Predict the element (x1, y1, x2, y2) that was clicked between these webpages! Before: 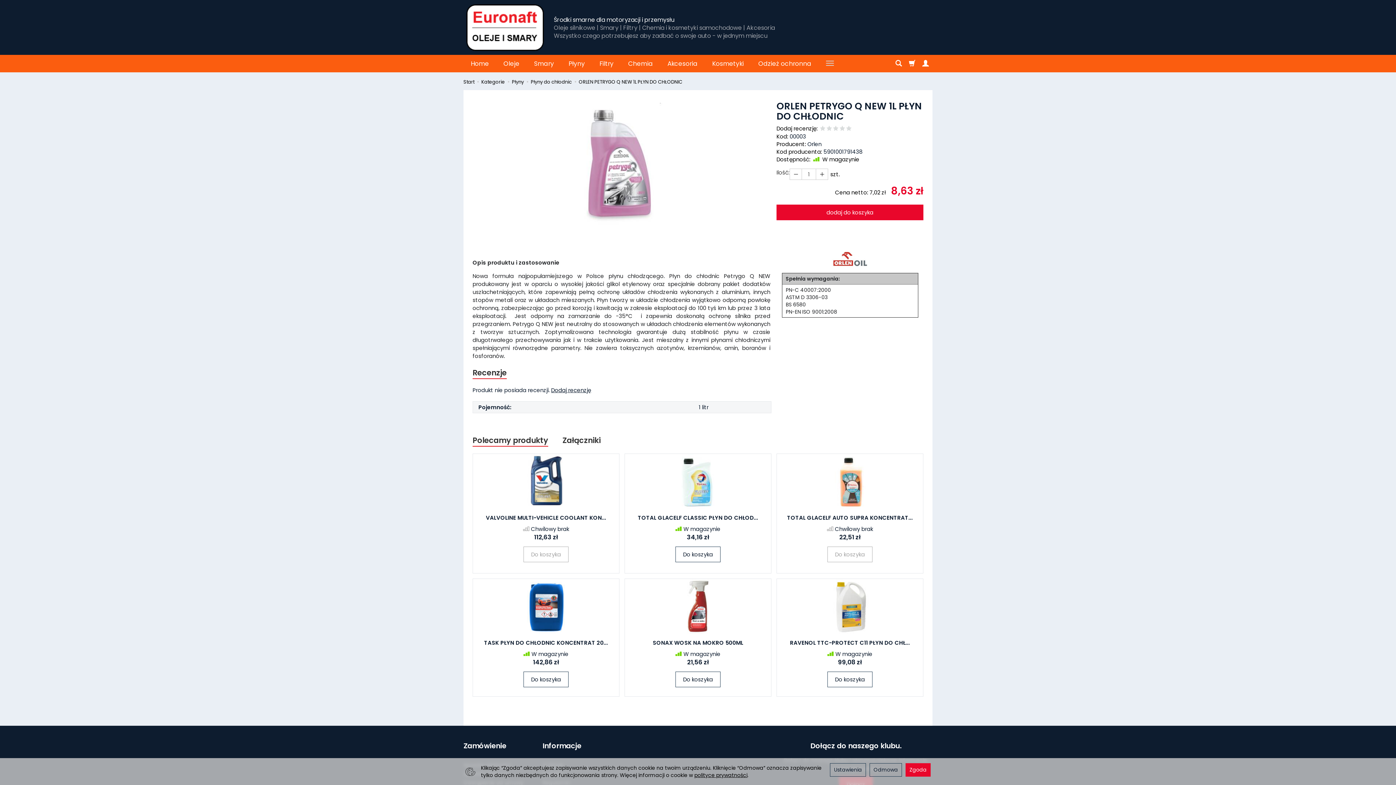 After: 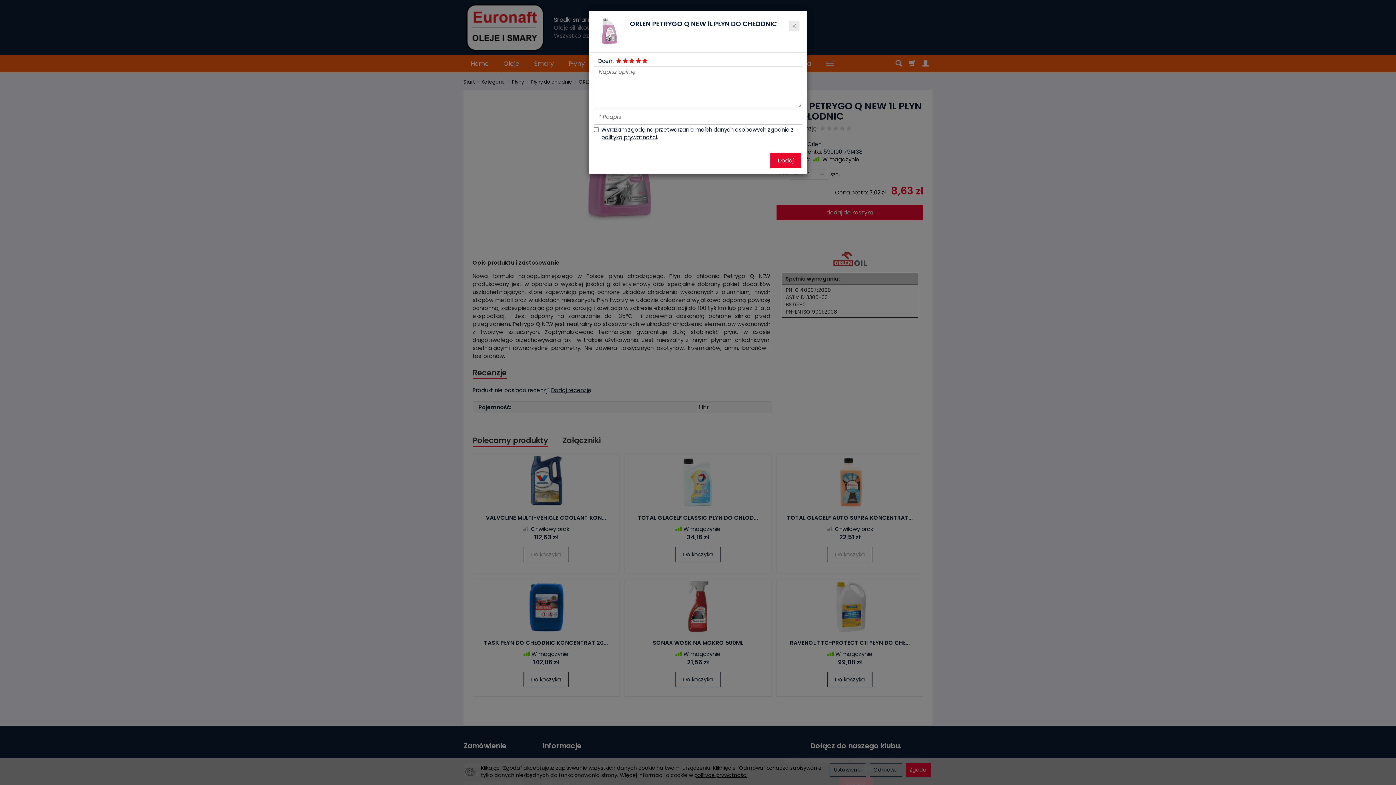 Action: label: Dodaj recenzję bbox: (551, 386, 591, 394)